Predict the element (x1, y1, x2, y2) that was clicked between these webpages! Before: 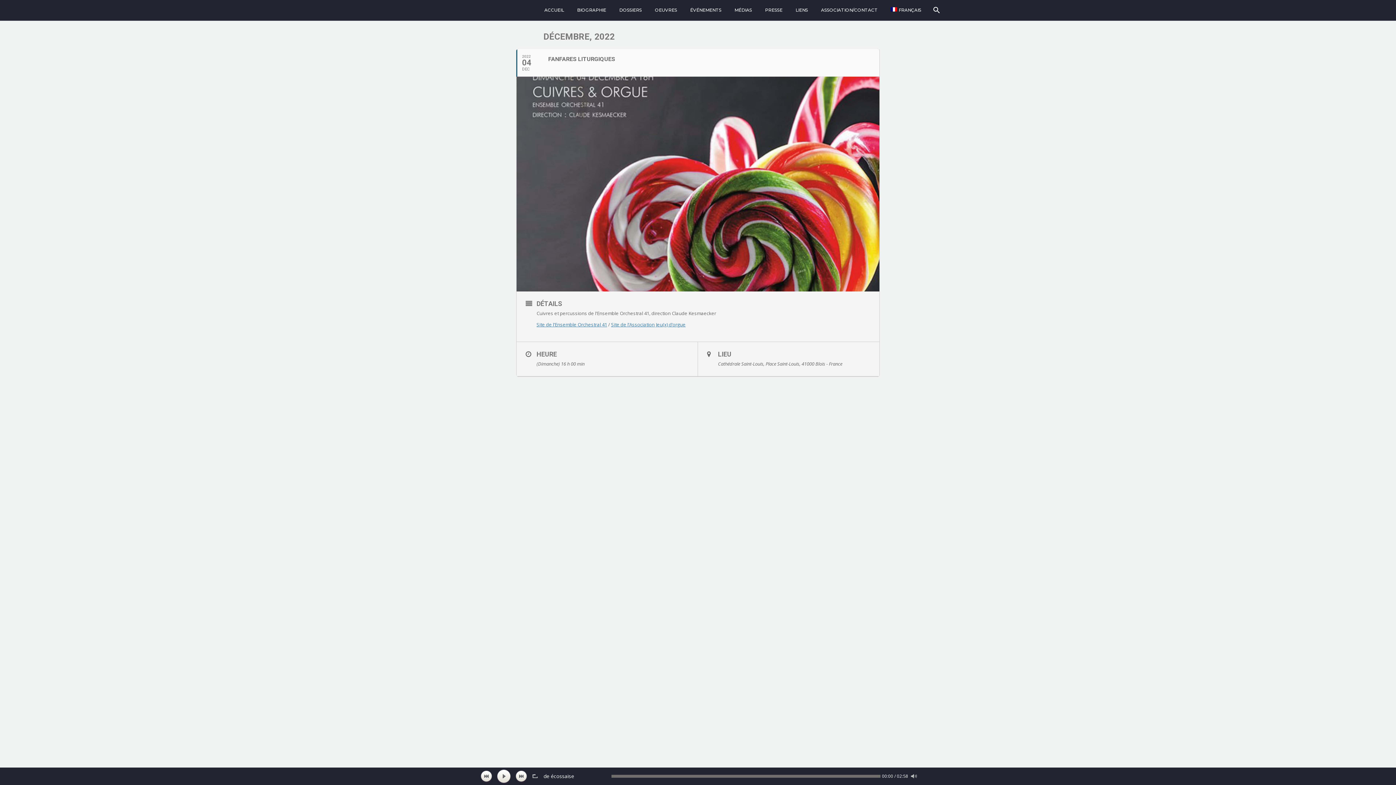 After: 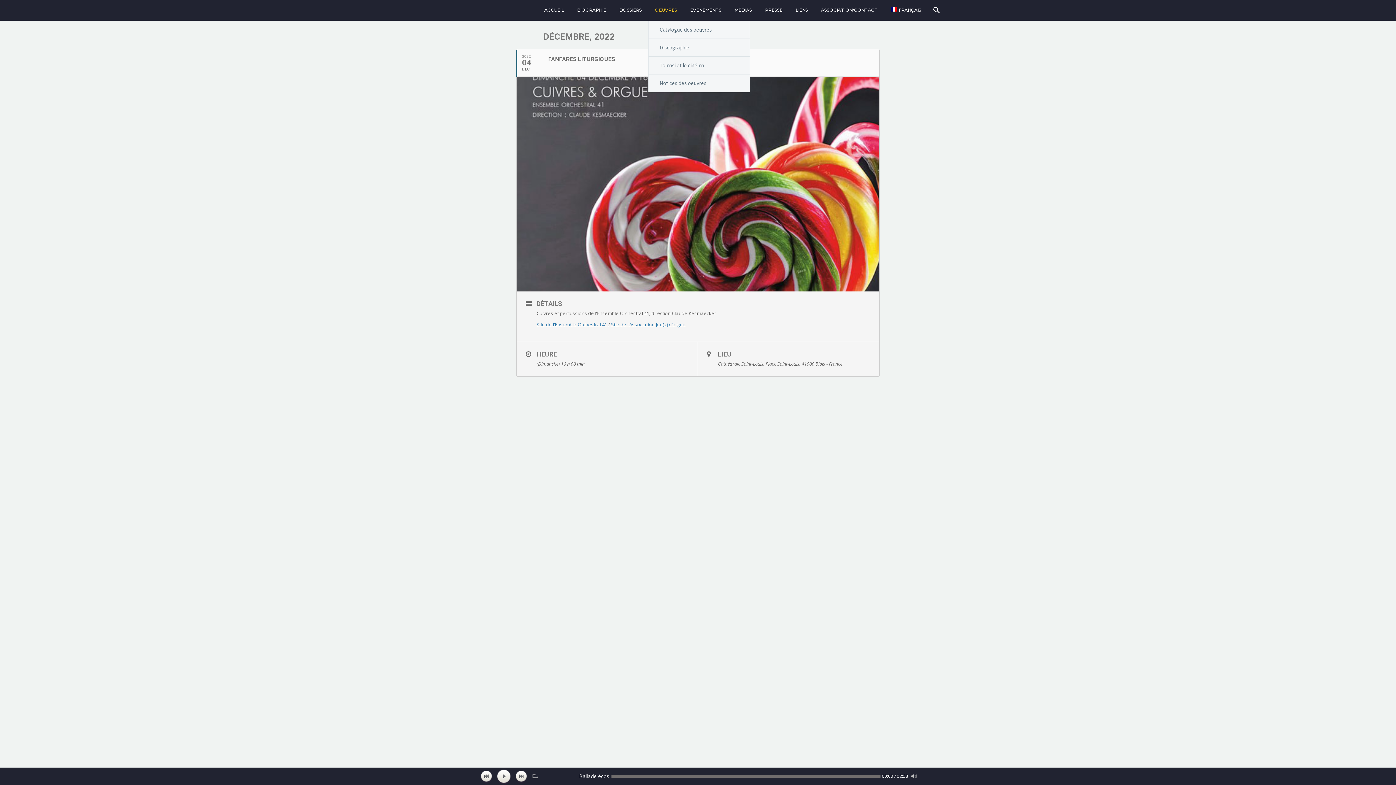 Action: bbox: (649, 6, 682, 13) label: OEUVRES